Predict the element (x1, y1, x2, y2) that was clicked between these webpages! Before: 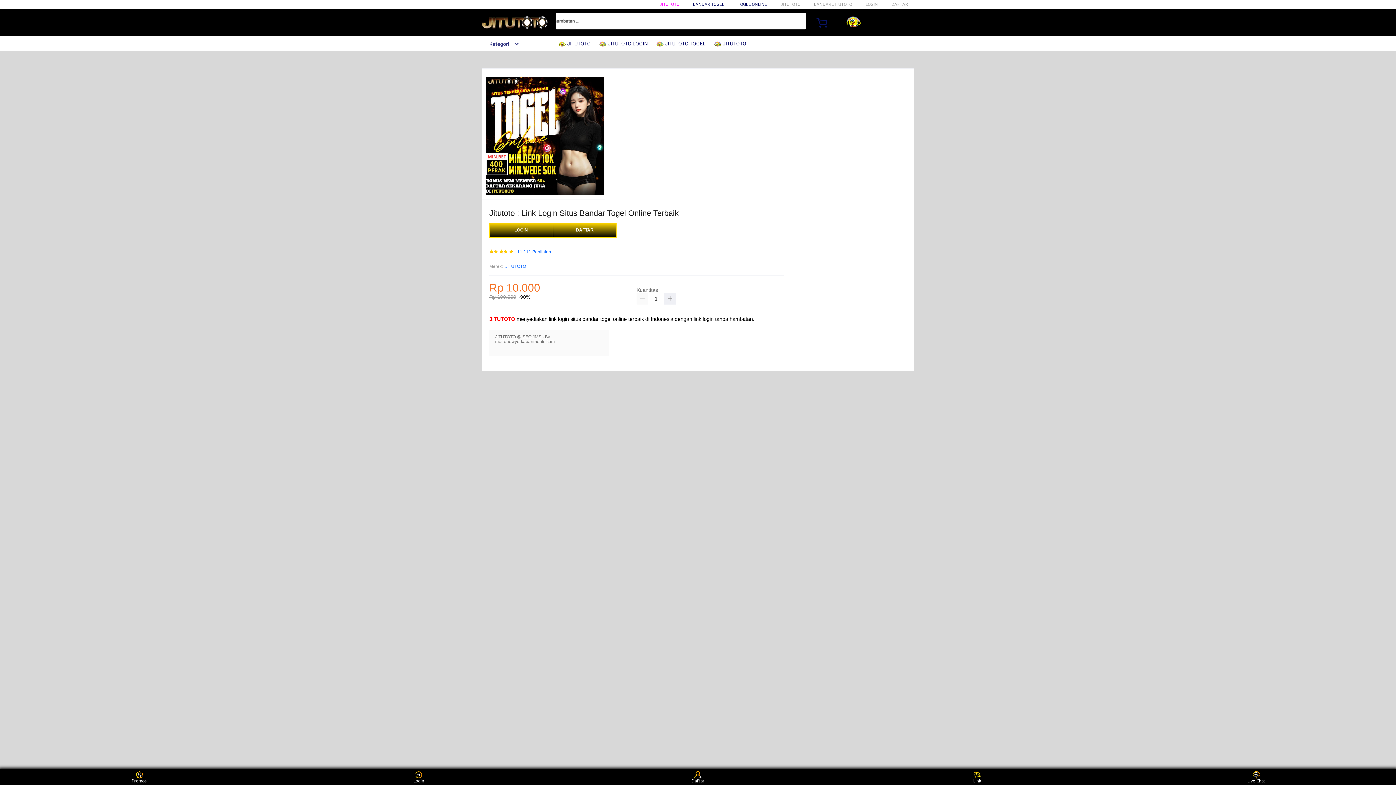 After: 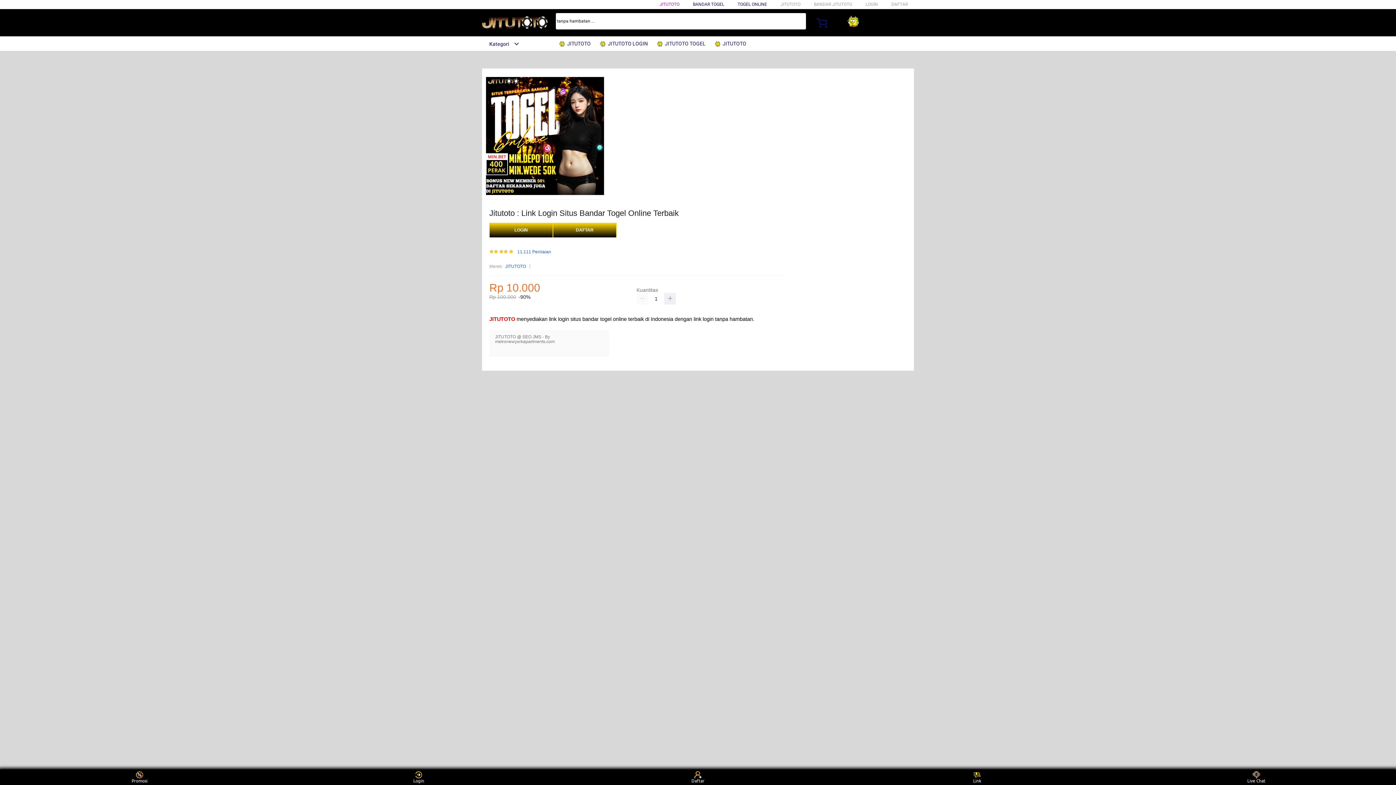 Action: label: TOGEL ONLINE bbox: (737, 1, 767, 6)